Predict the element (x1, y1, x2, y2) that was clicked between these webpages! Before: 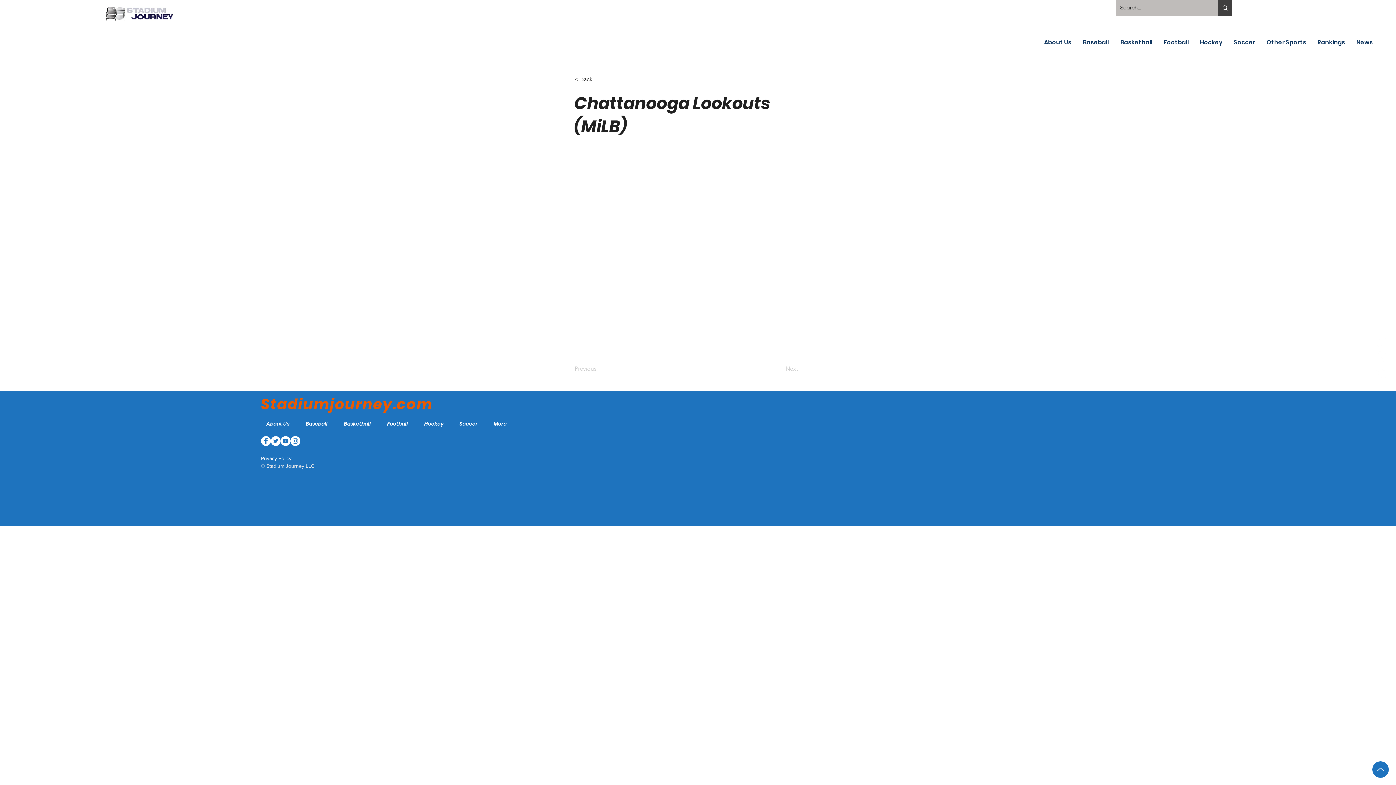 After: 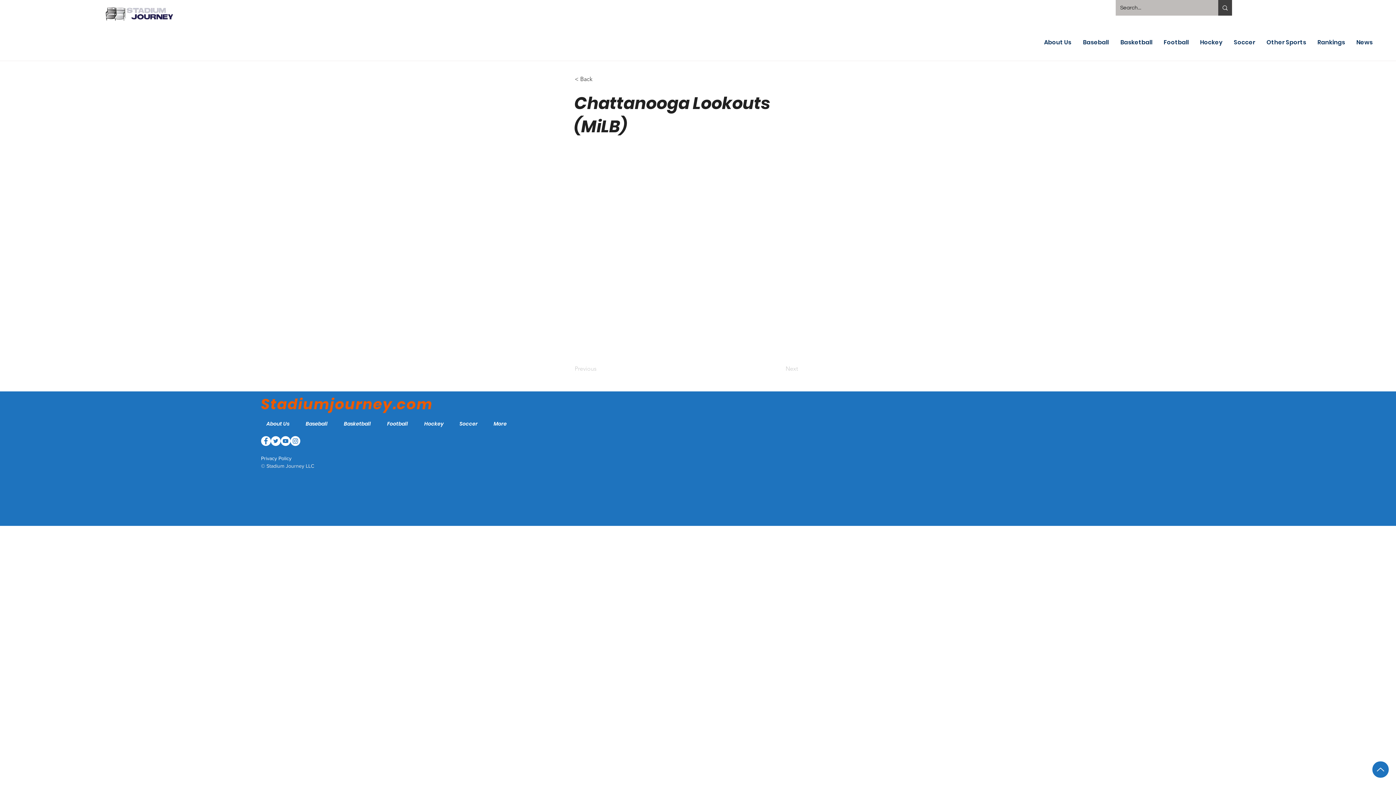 Action: label: YouTube bbox: (1375, 358, 1386, 368)